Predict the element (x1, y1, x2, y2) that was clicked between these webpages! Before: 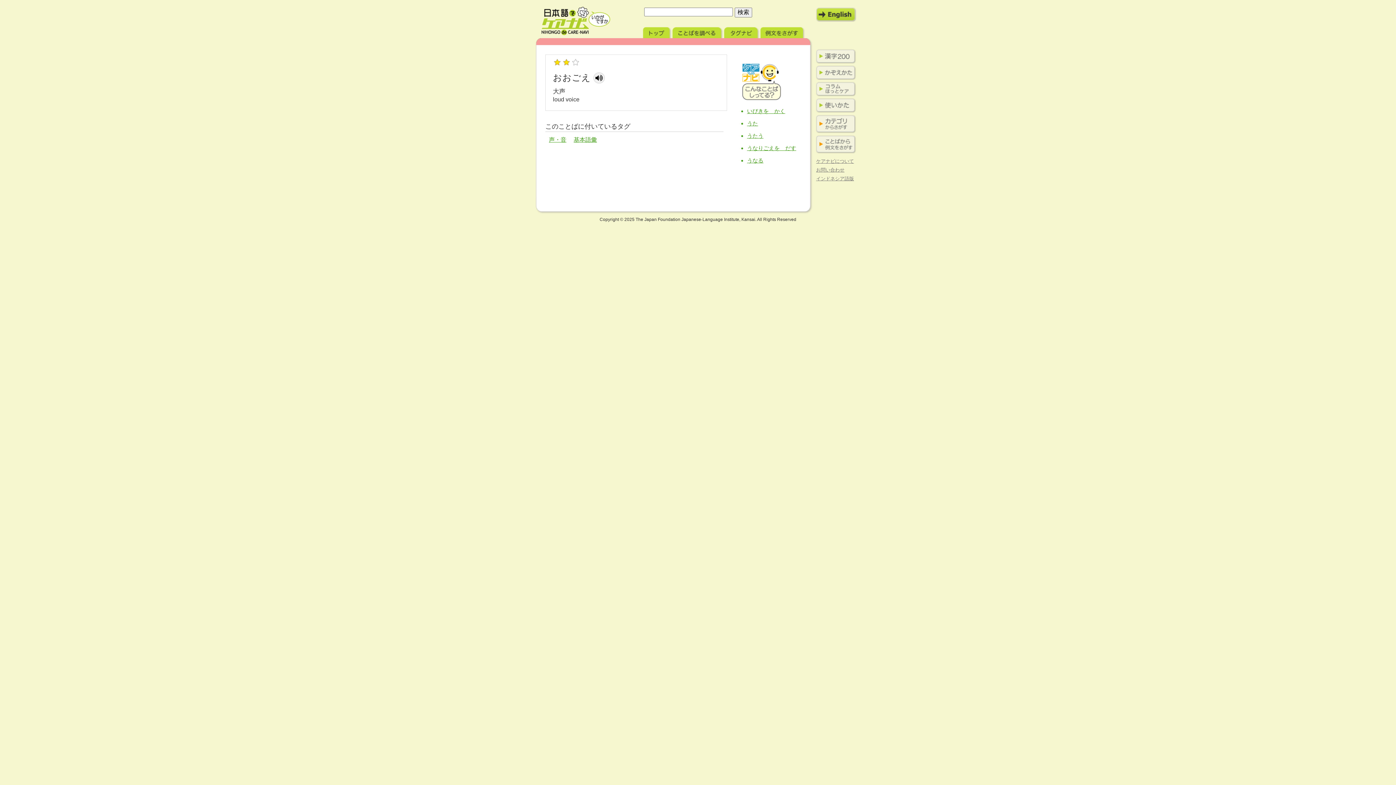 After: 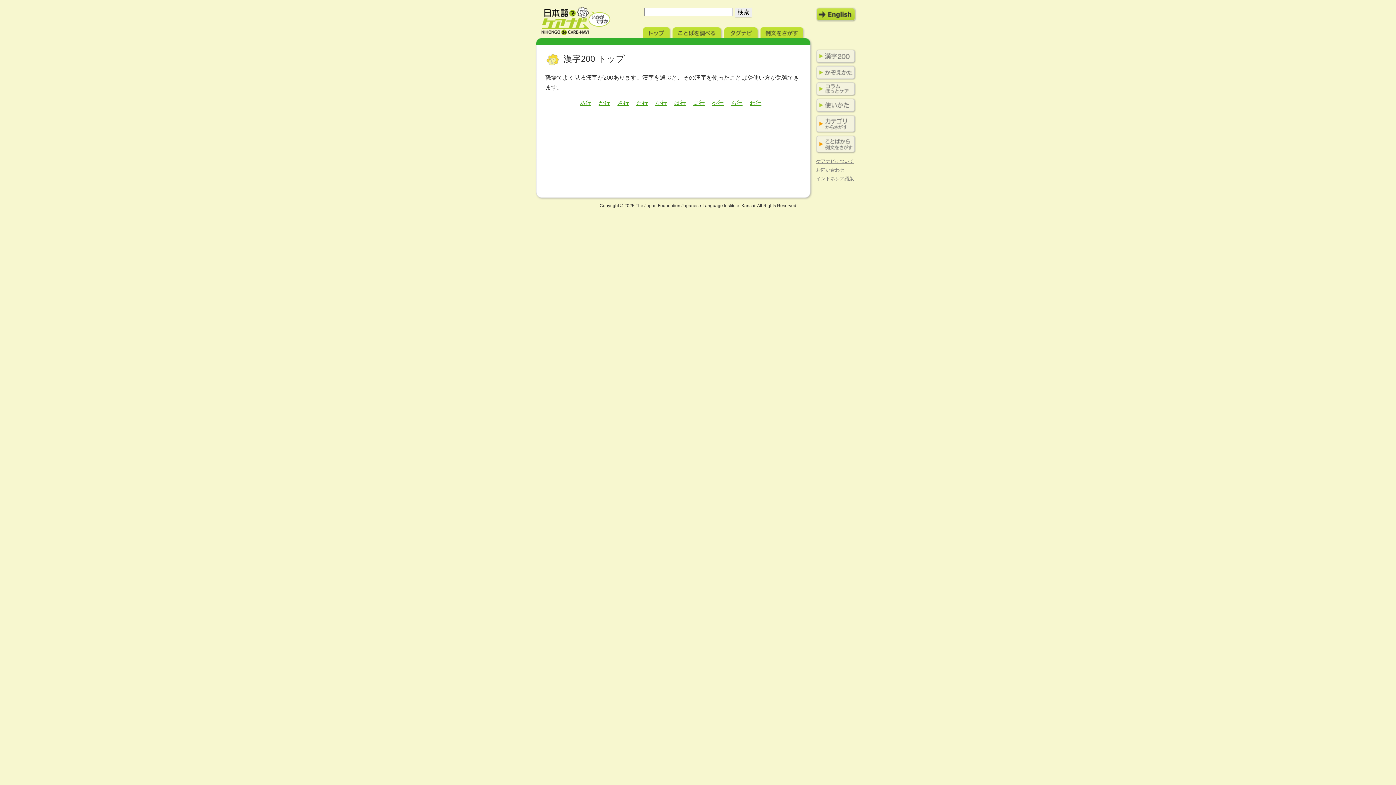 Action: bbox: (812, 49, 856, 63) label: 漢字200